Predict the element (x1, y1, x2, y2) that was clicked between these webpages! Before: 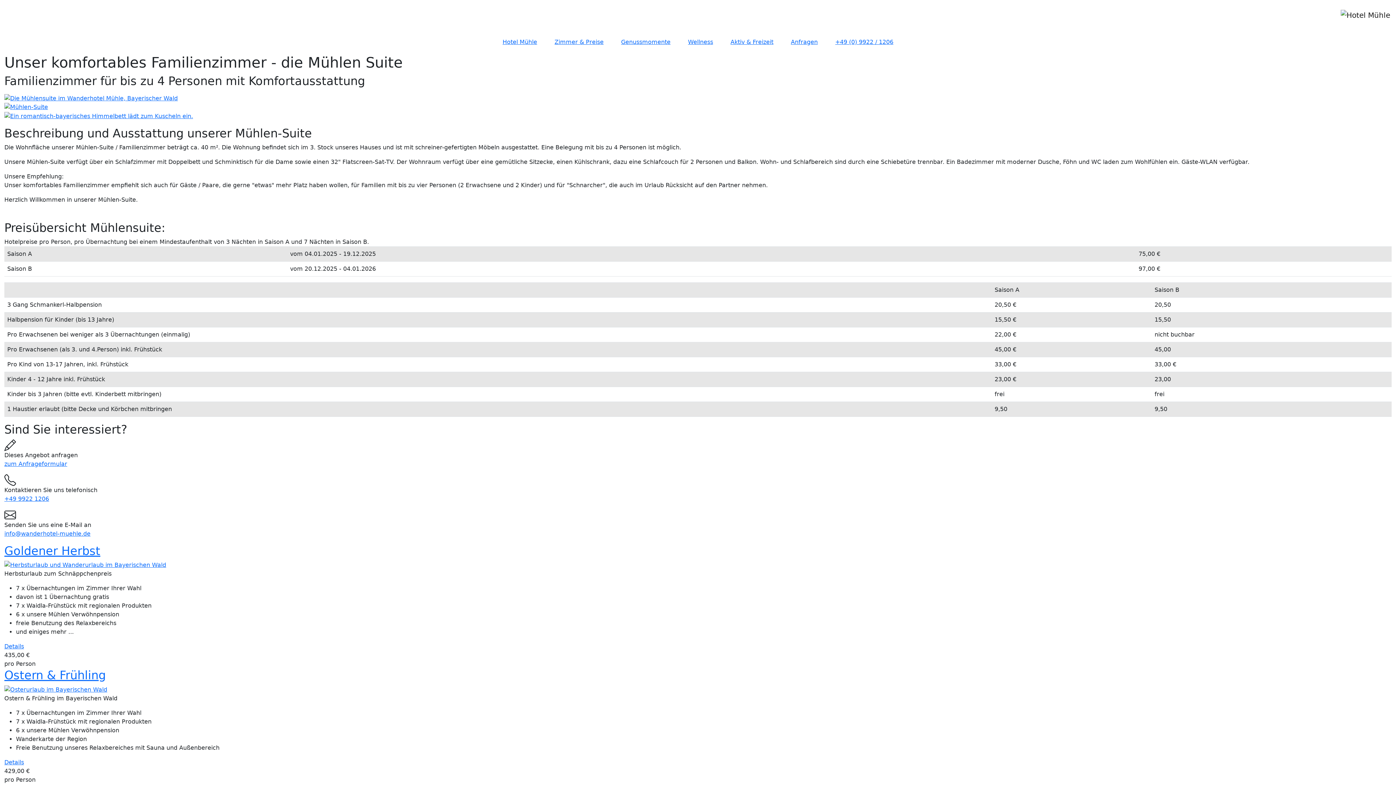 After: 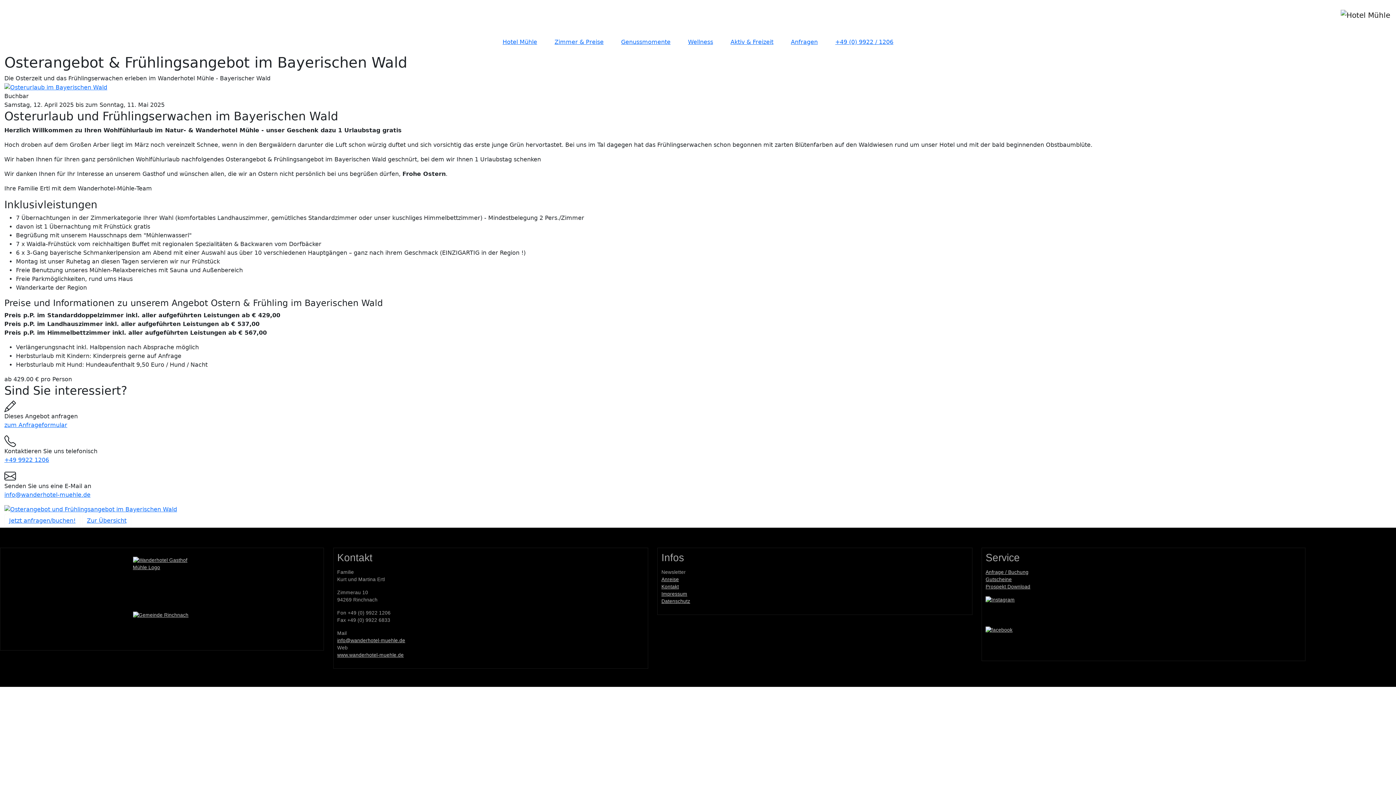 Action: label: Ostern & Frühling bbox: (4, 668, 105, 682)